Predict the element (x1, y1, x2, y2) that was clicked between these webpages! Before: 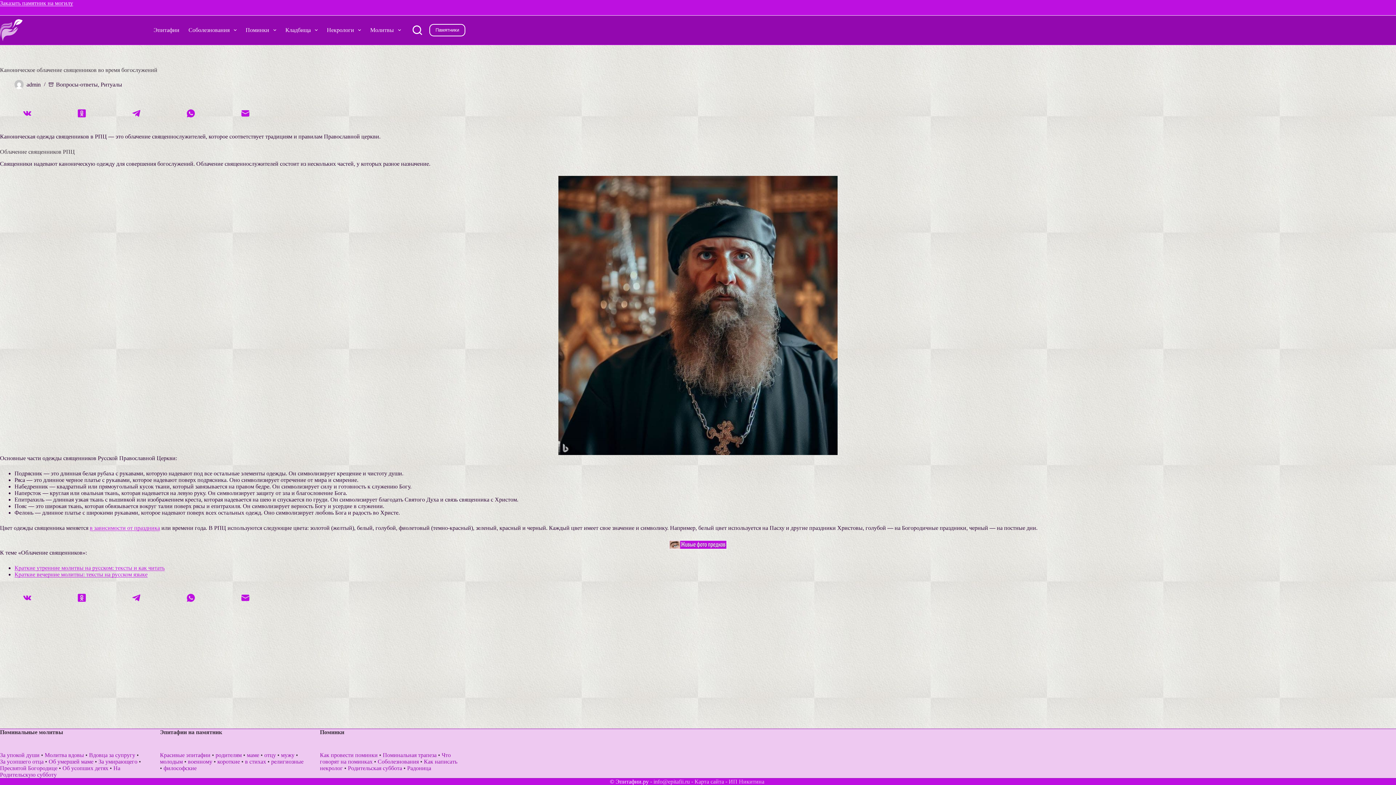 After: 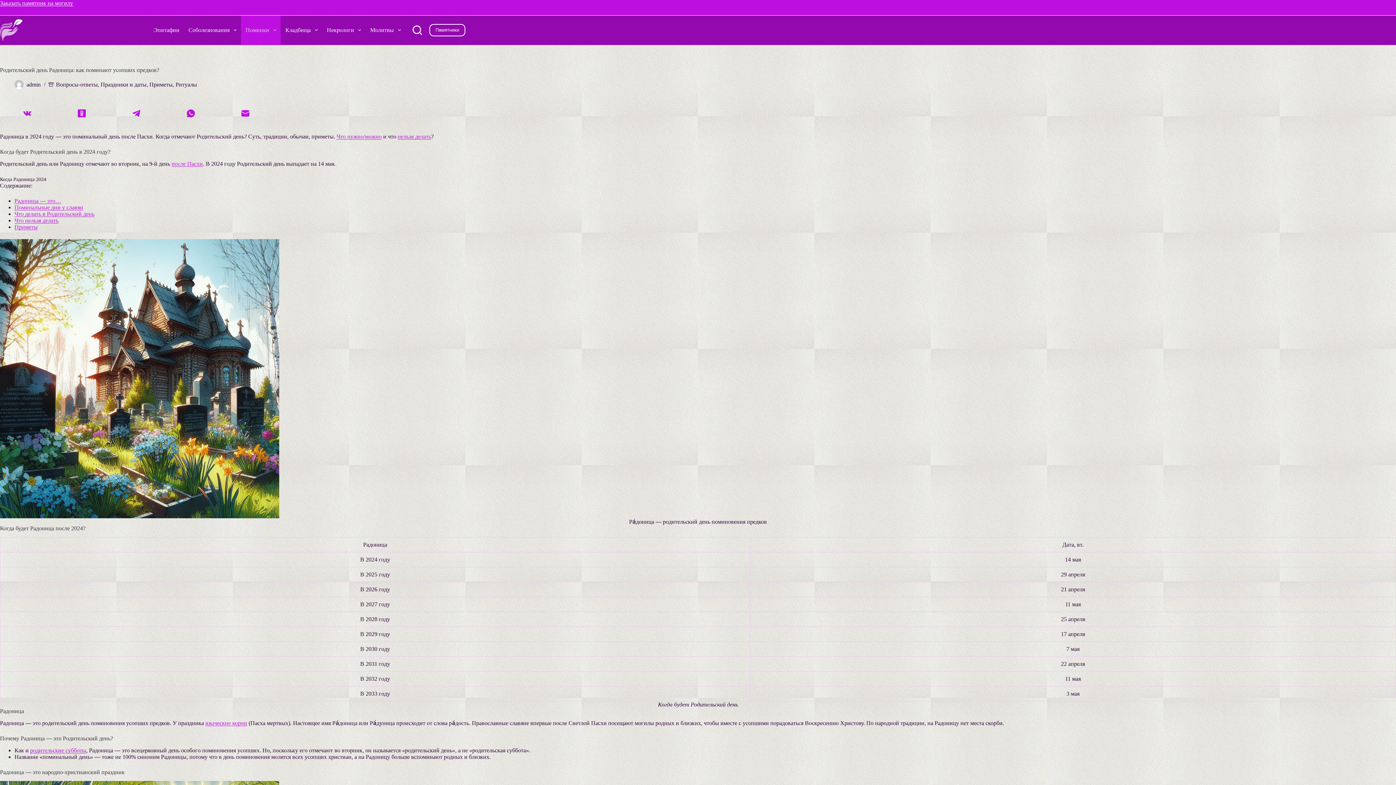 Action: bbox: (407, 765, 431, 771) label: Радоница